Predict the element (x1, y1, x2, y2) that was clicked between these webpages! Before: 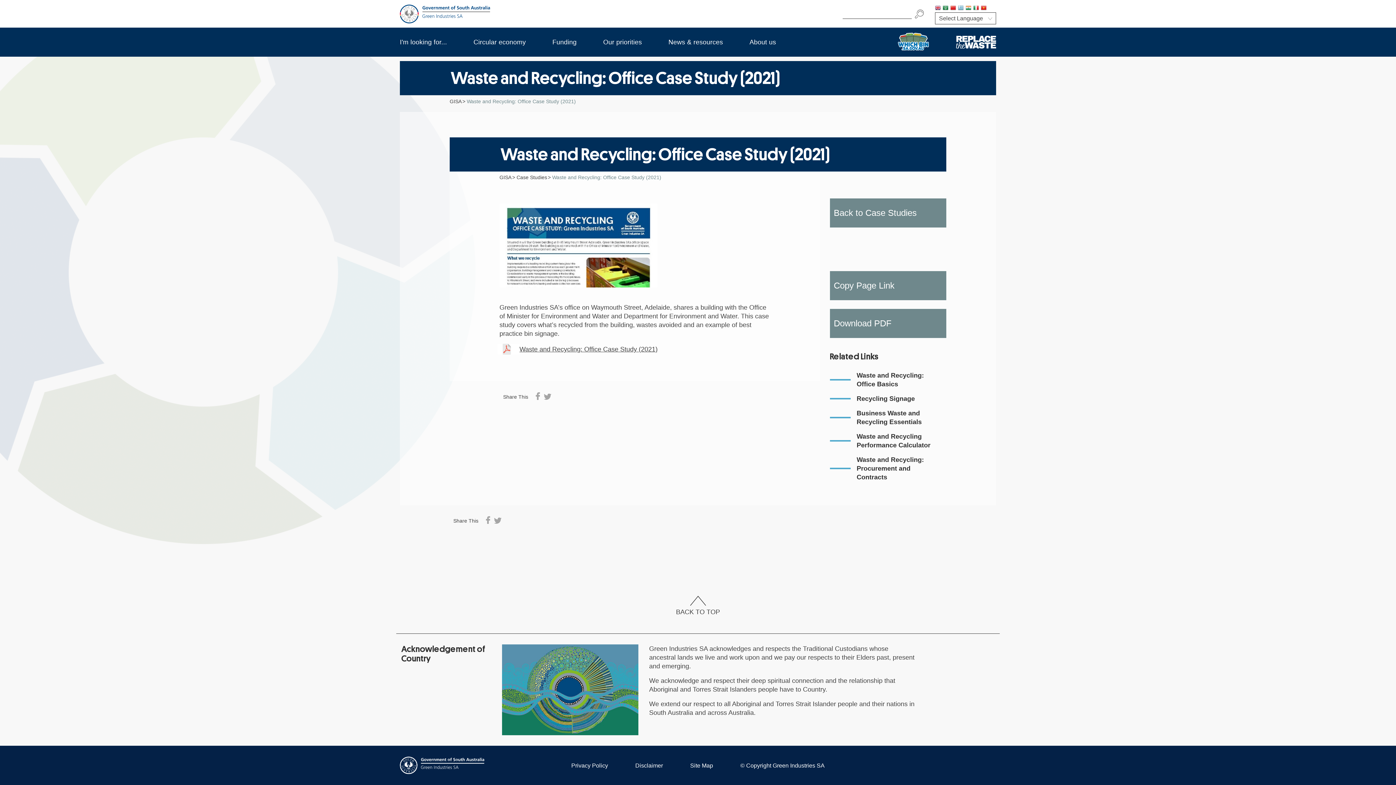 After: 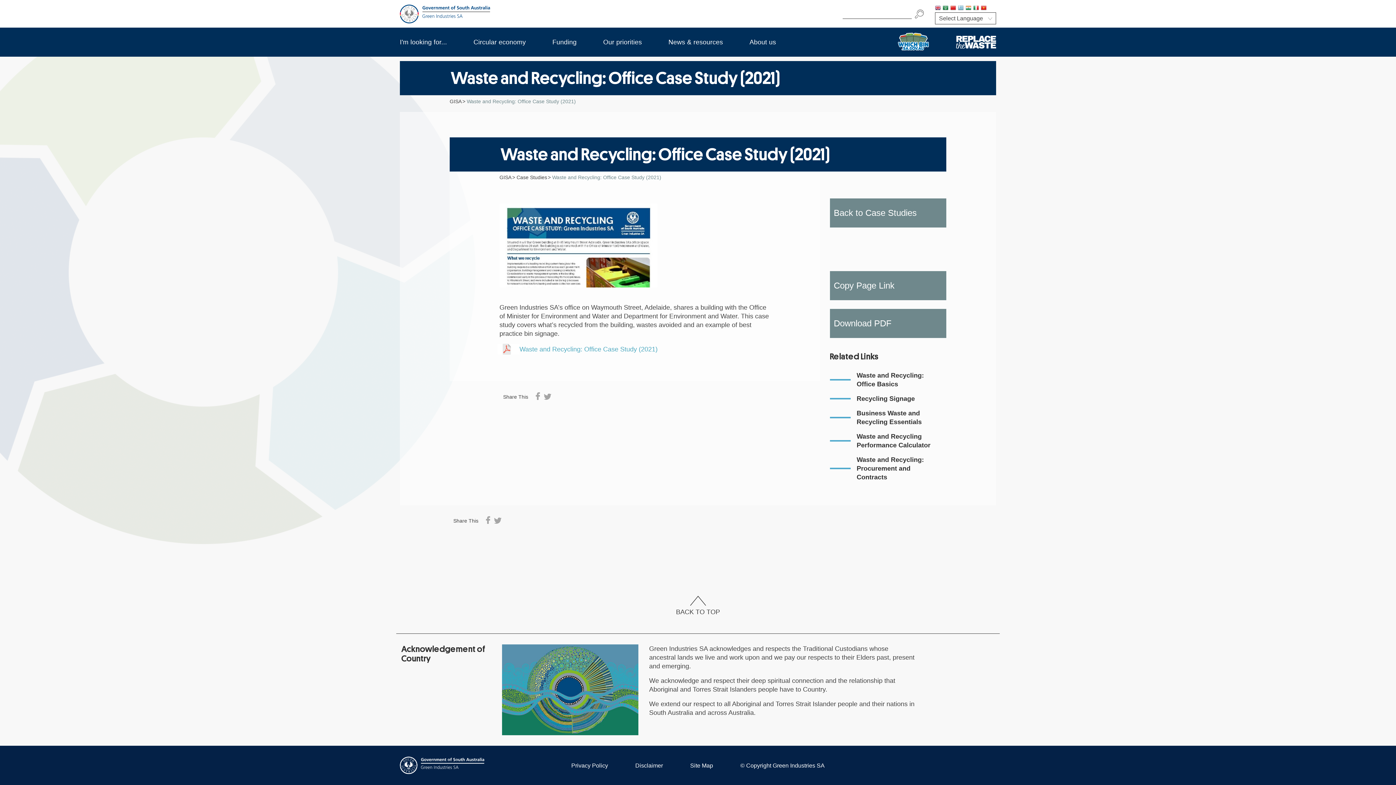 Action: bbox: (519, 345, 657, 353) label: Waste and Recycling: Office Case Study (2021)